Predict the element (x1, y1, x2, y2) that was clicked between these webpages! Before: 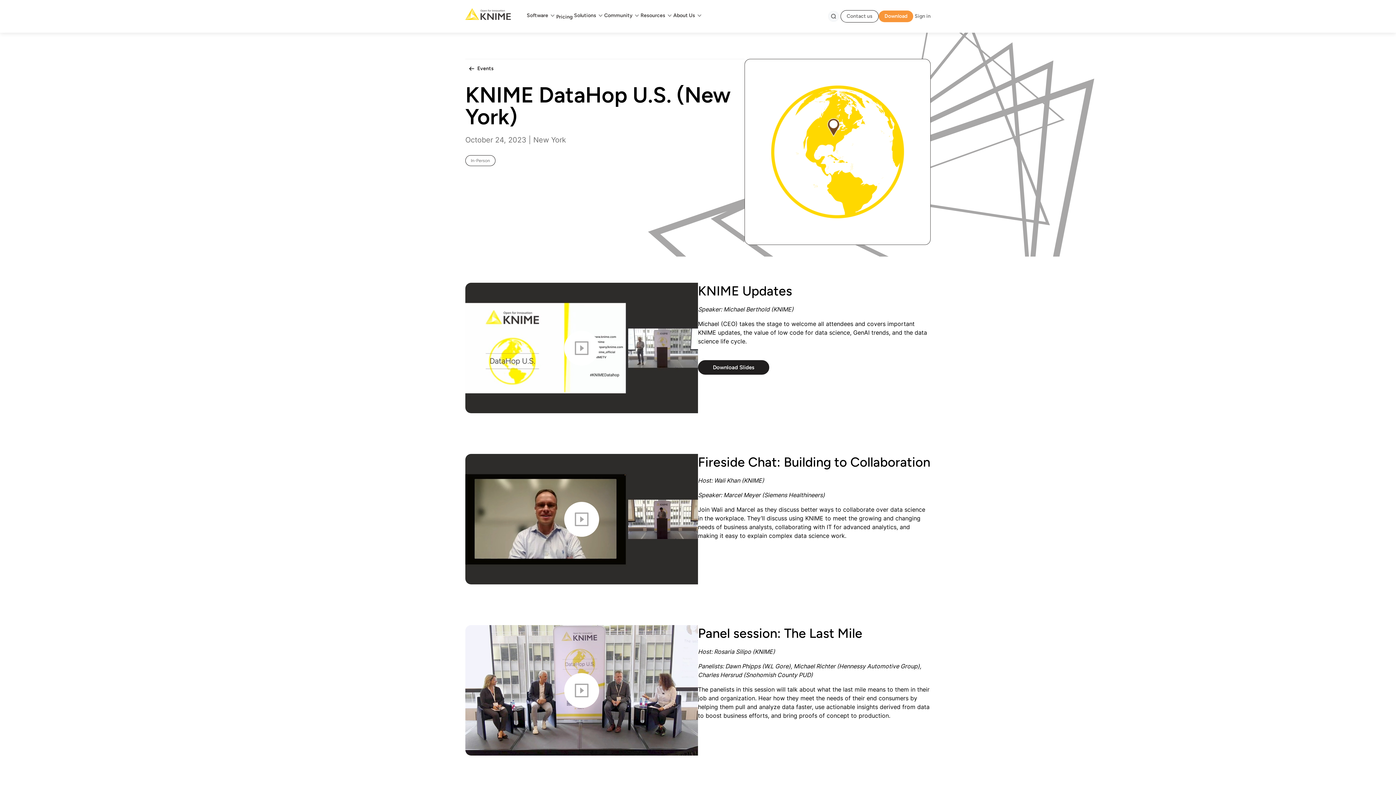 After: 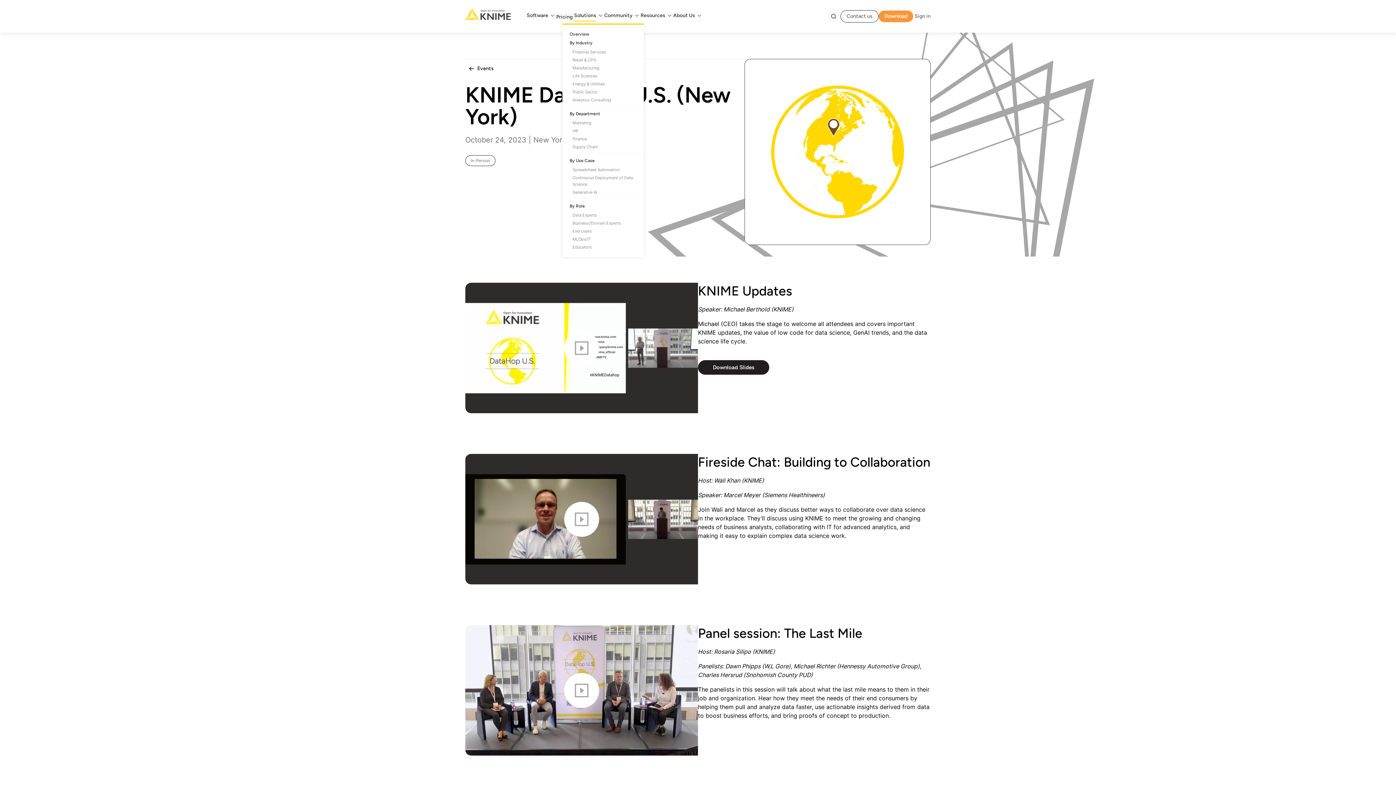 Action: bbox: (574, 12, 596, 19) label: Solutions